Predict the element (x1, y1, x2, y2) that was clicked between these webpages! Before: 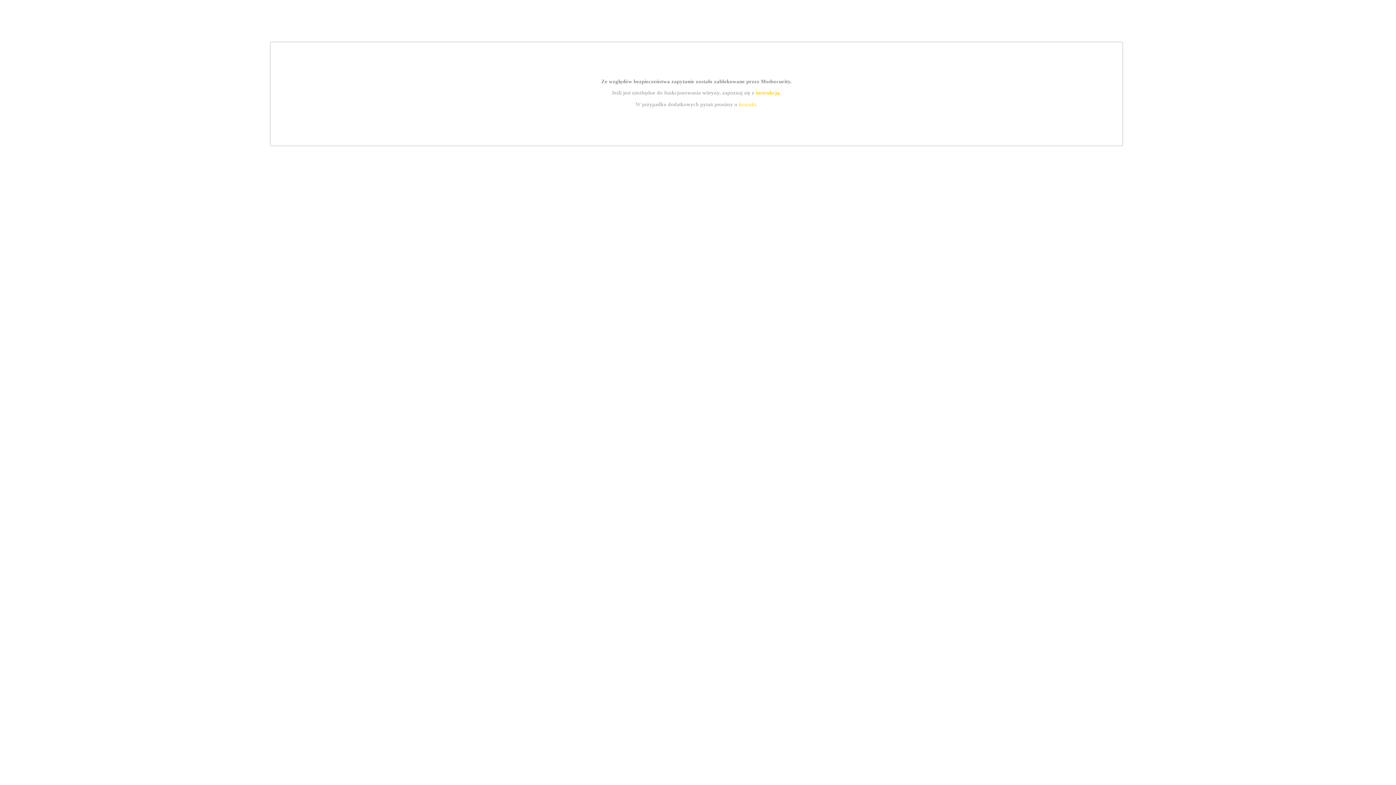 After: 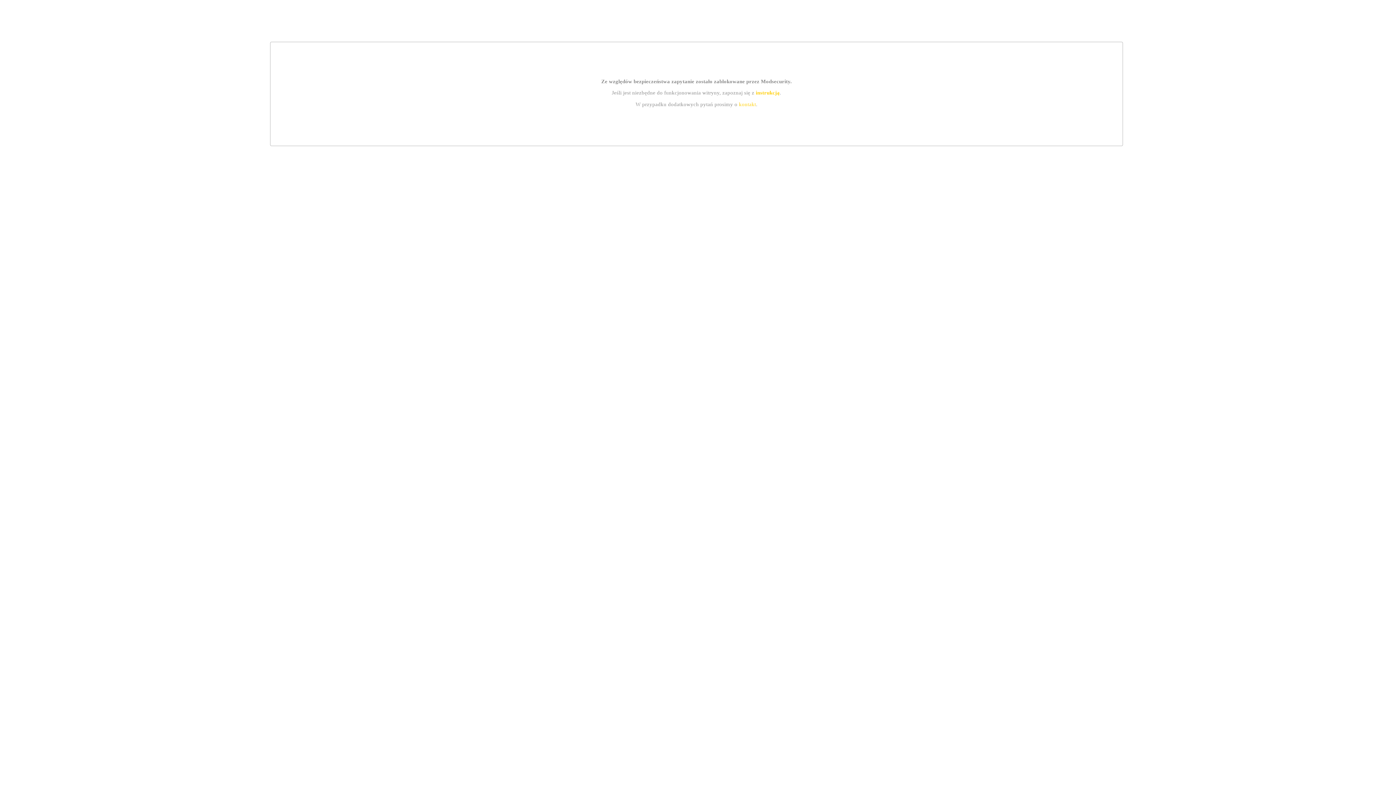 Action: label: instrukcją bbox: (755, 89, 779, 95)